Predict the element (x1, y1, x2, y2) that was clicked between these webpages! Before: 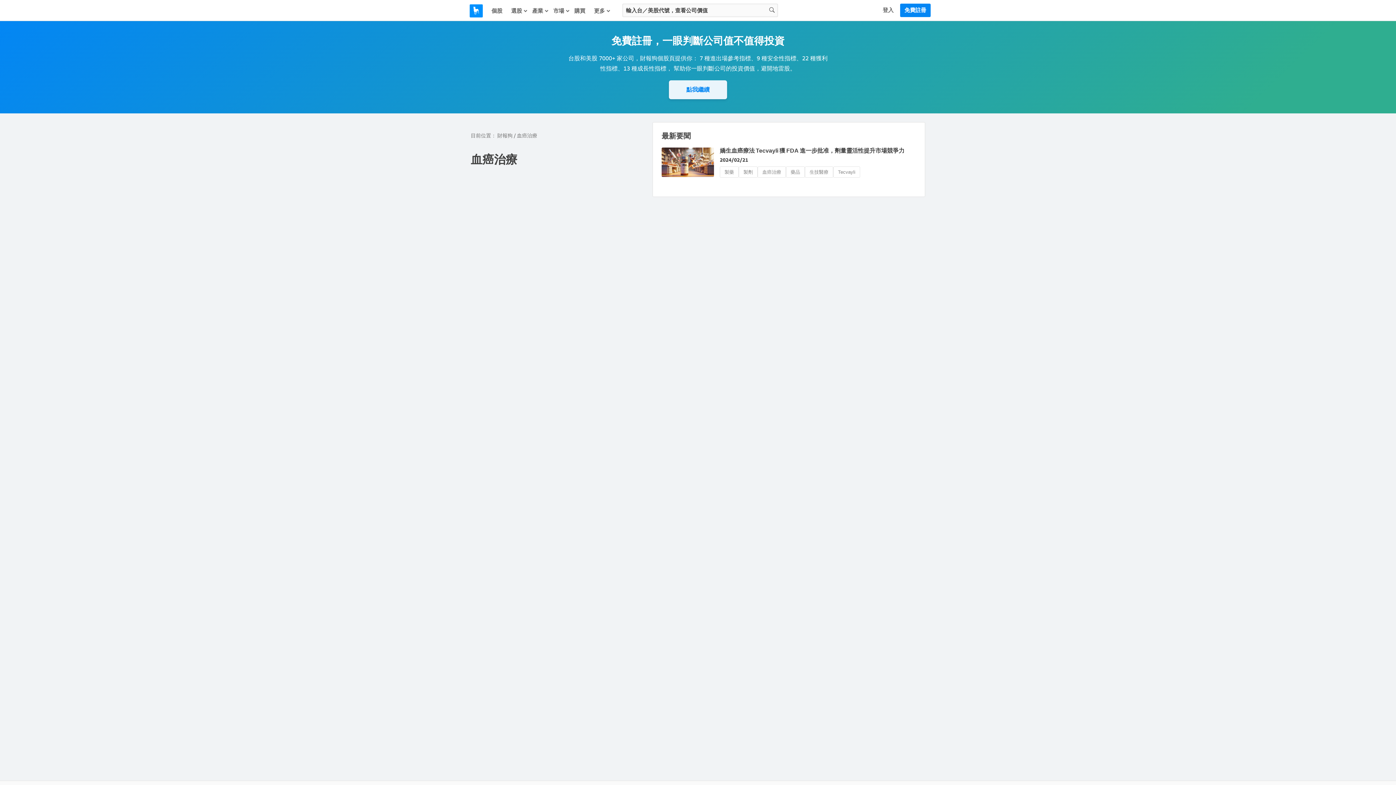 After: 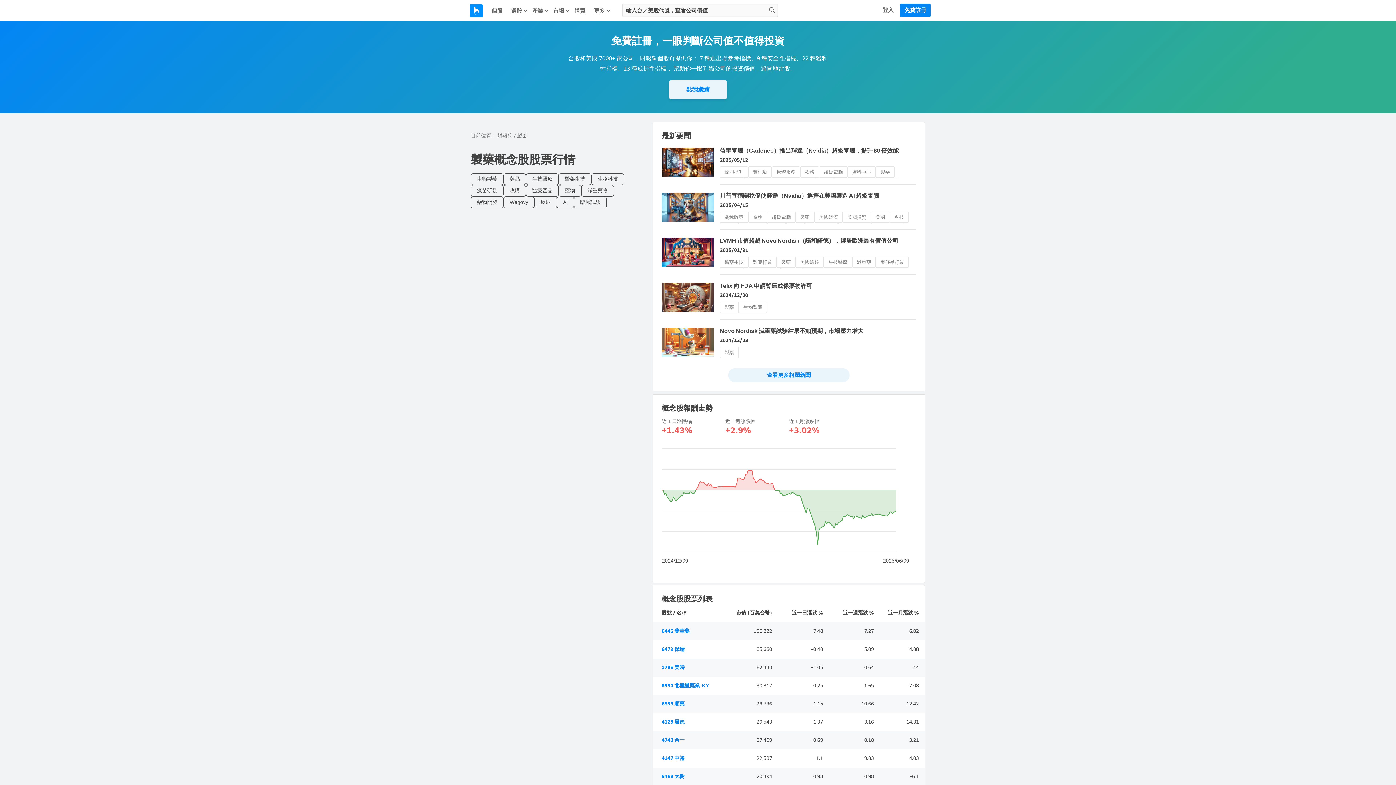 Action: bbox: (720, 166, 738, 177) label: 製藥